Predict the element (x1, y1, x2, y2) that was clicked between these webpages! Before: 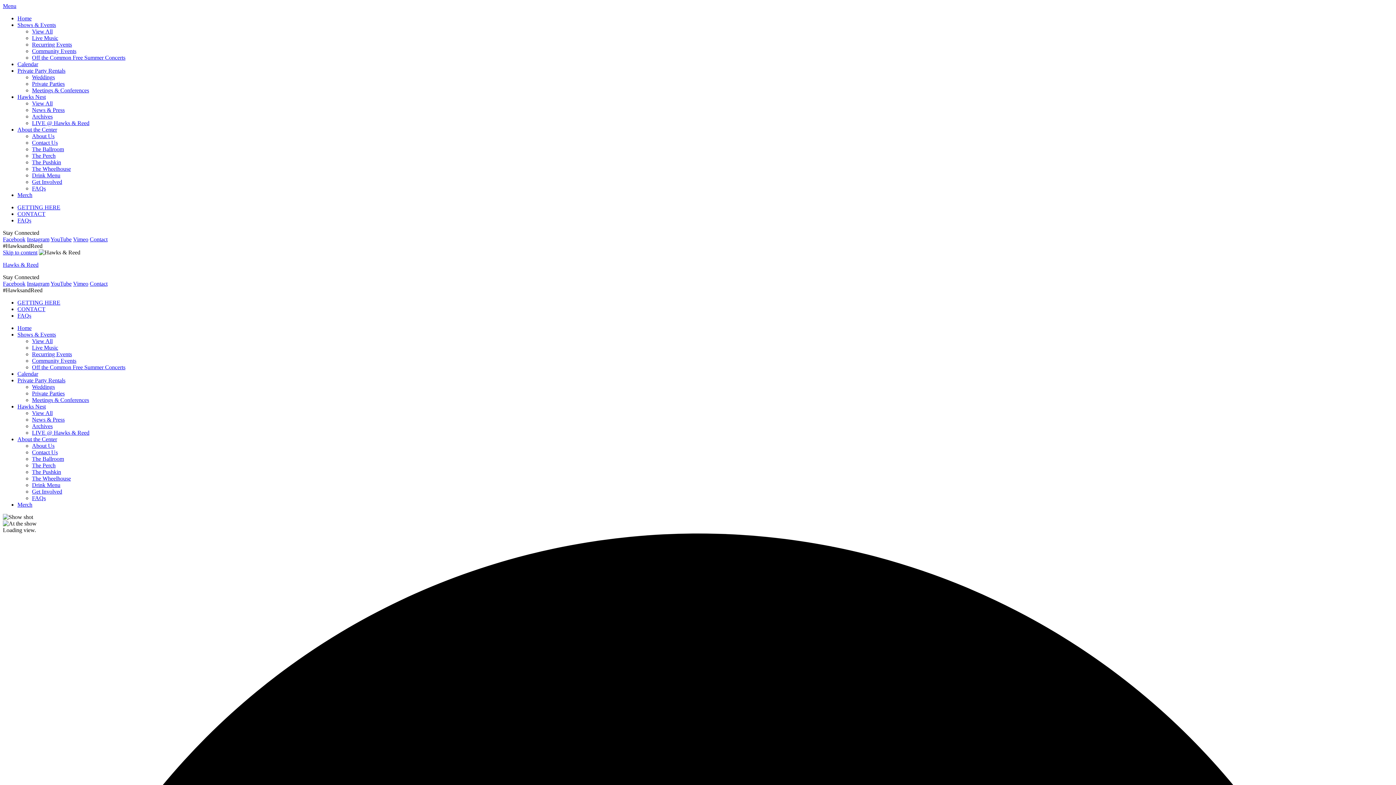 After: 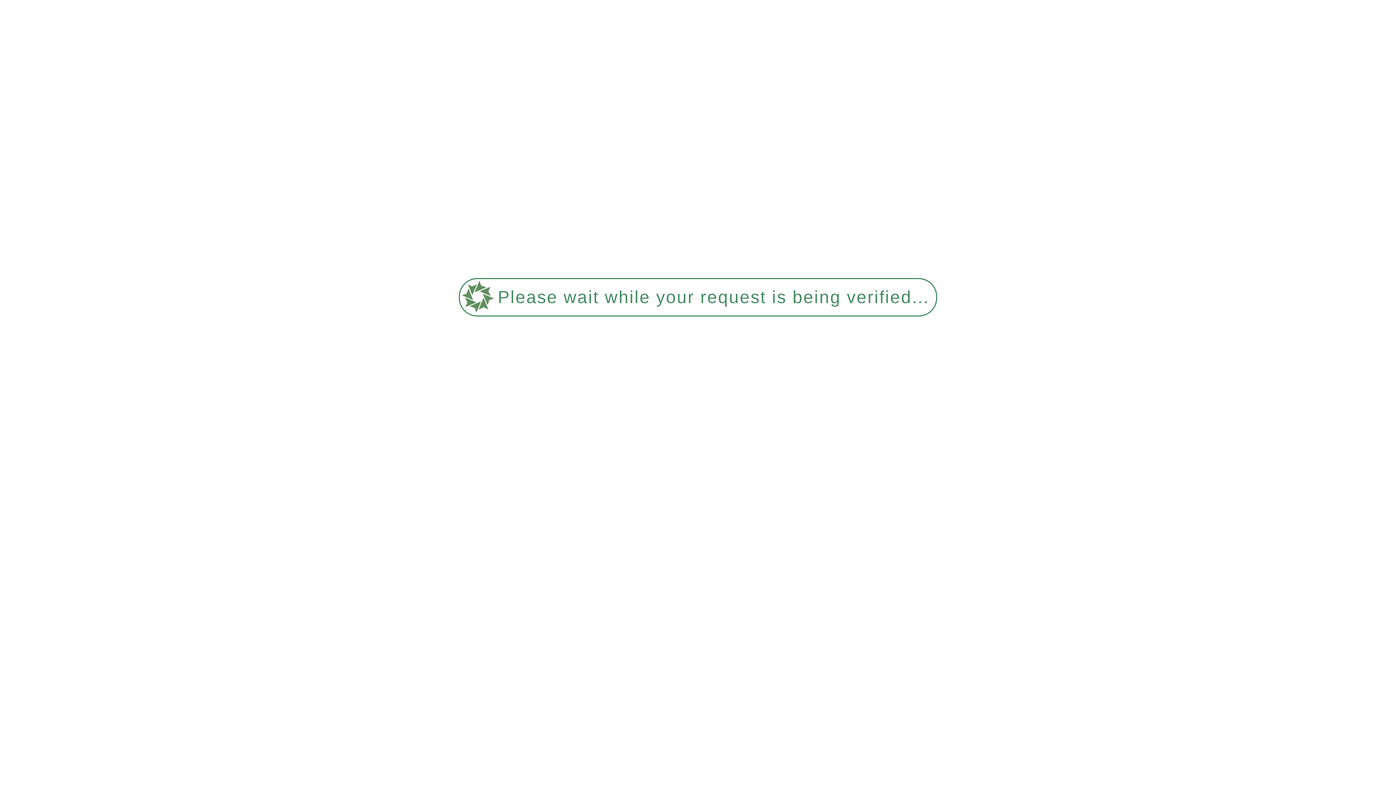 Action: bbox: (32, 390, 64, 396) label: Private Parties